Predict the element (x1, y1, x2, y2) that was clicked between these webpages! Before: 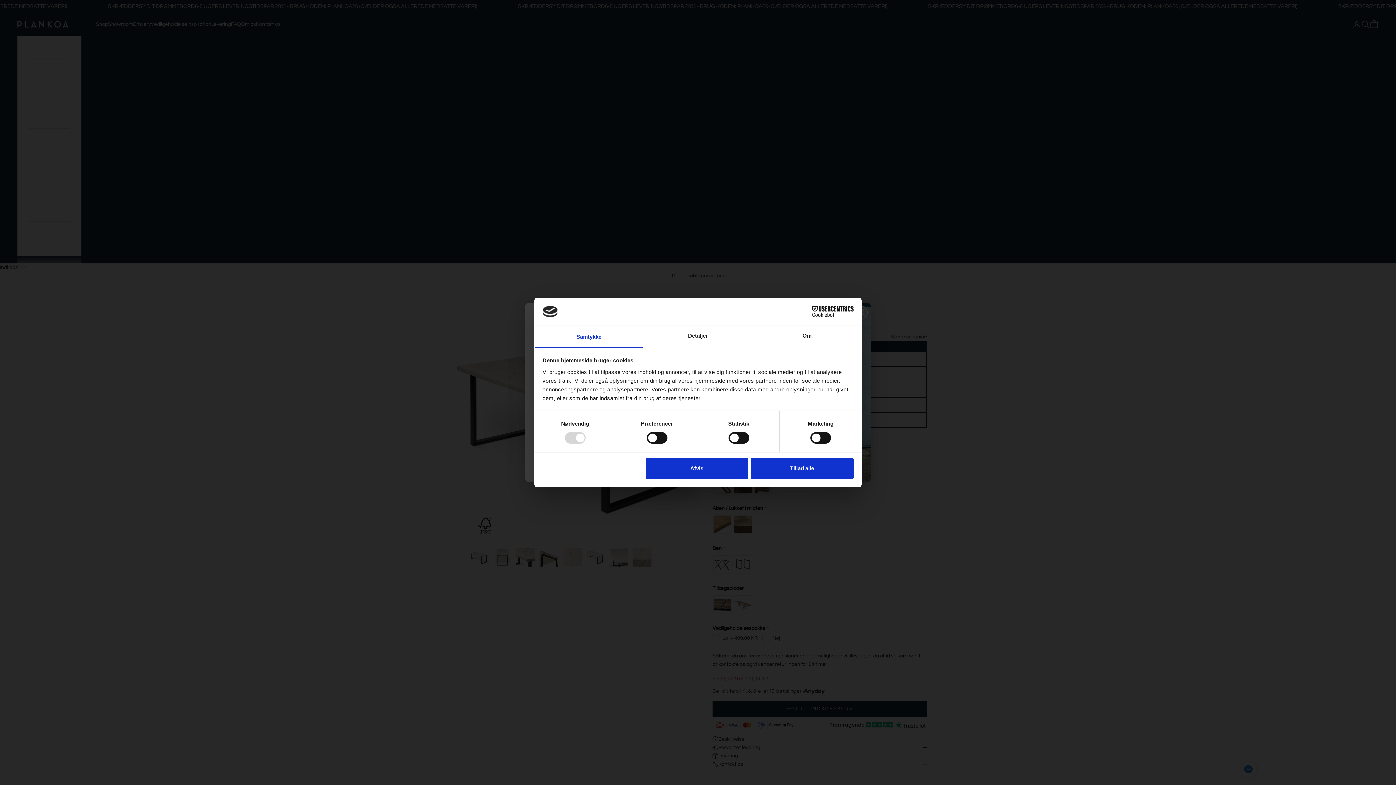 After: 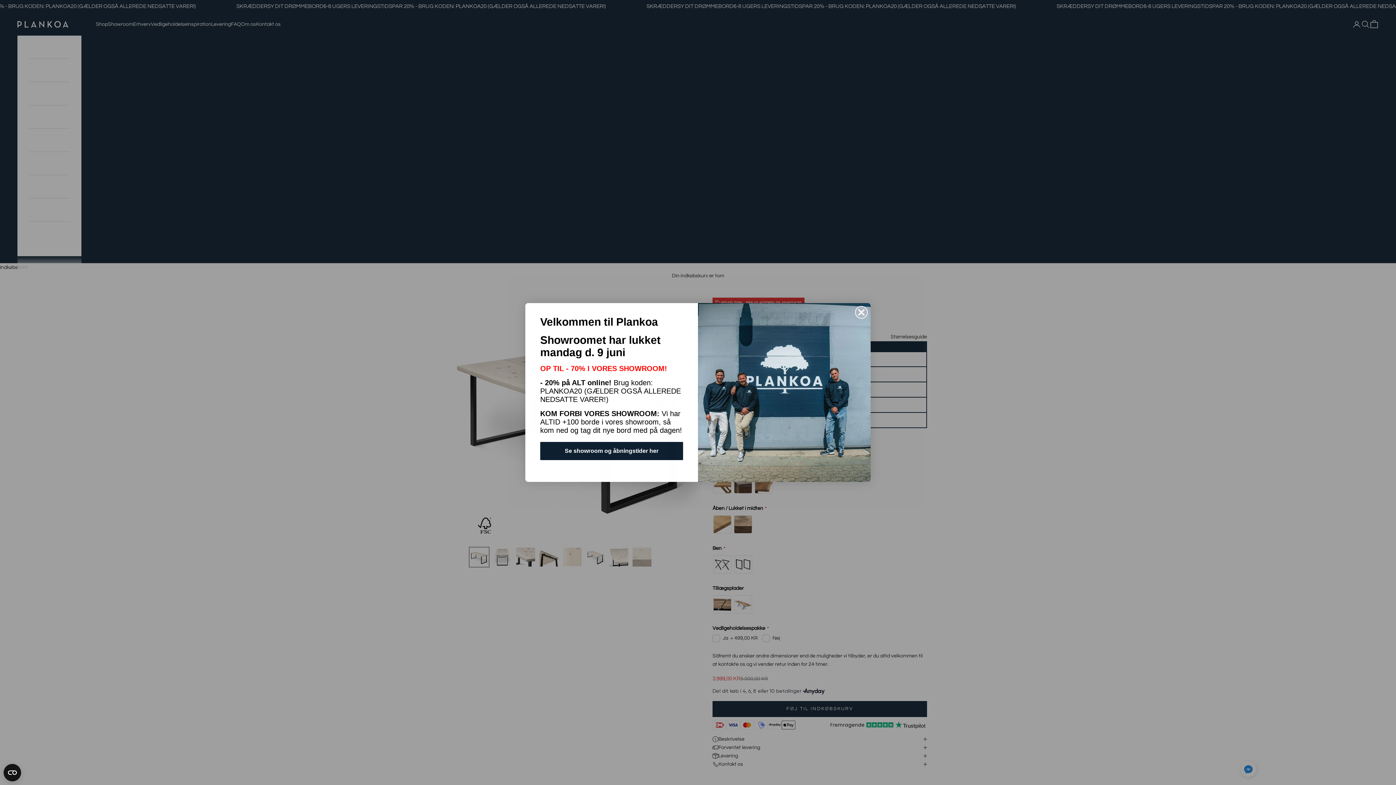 Action: bbox: (751, 458, 853, 479) label: Tillad alle